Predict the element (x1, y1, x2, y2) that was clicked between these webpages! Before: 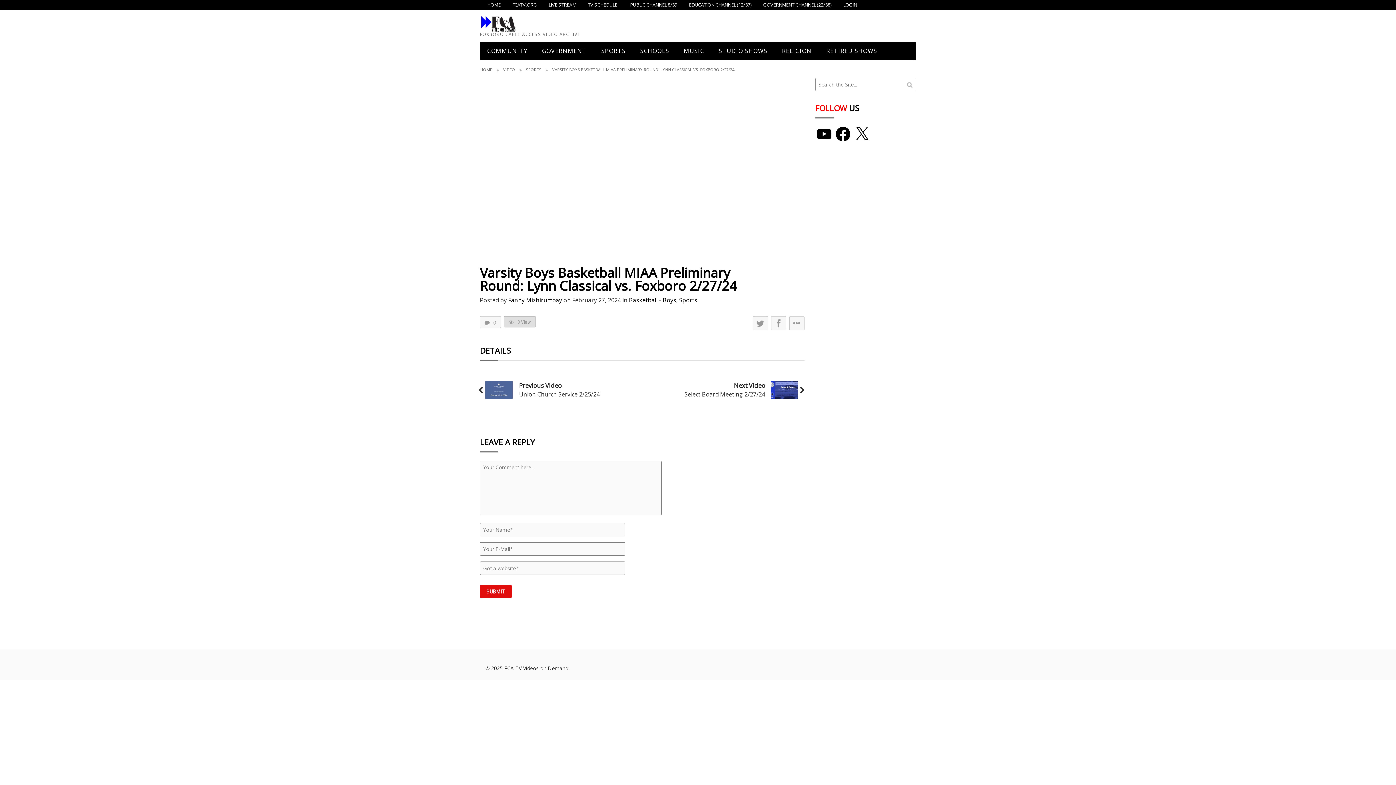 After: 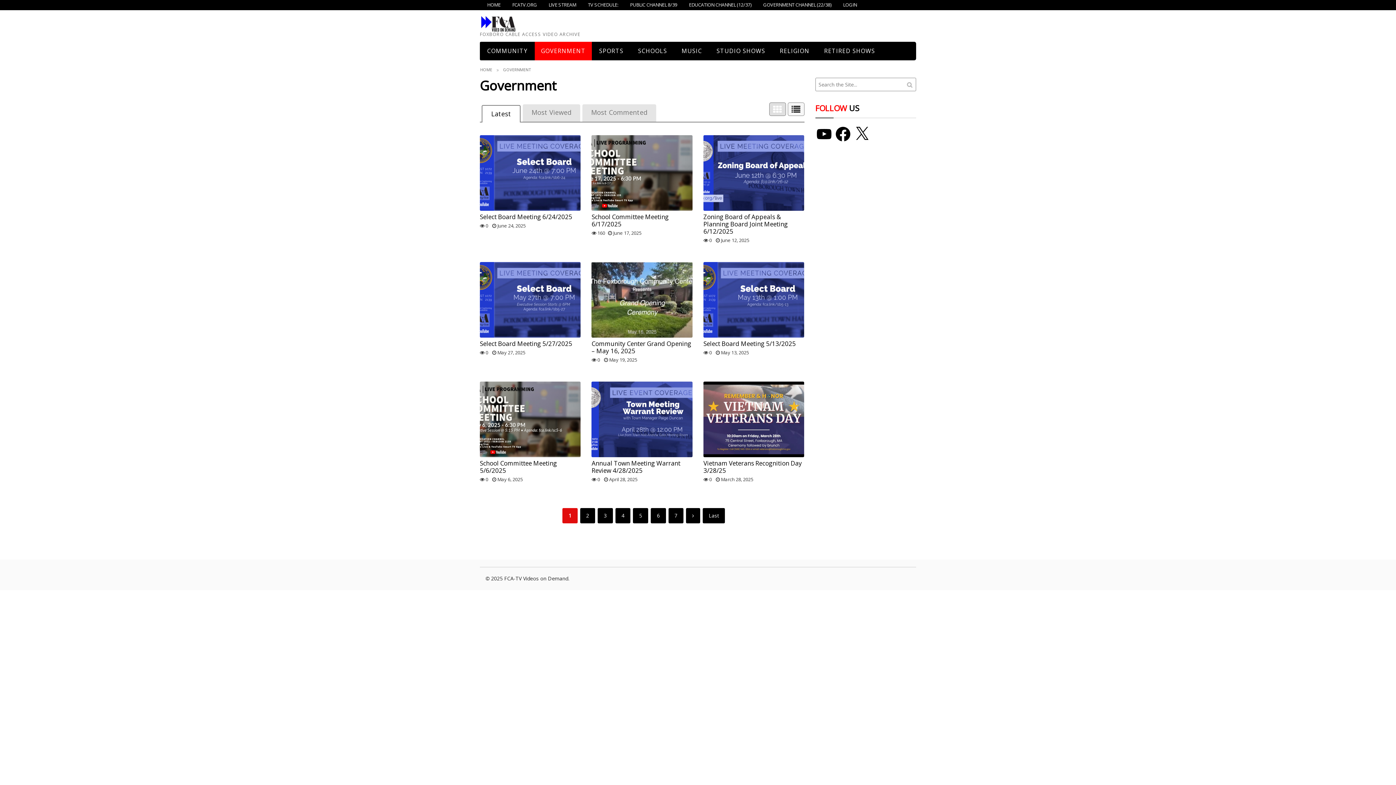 Action: label: GOVERNMENT bbox: (534, 41, 594, 60)